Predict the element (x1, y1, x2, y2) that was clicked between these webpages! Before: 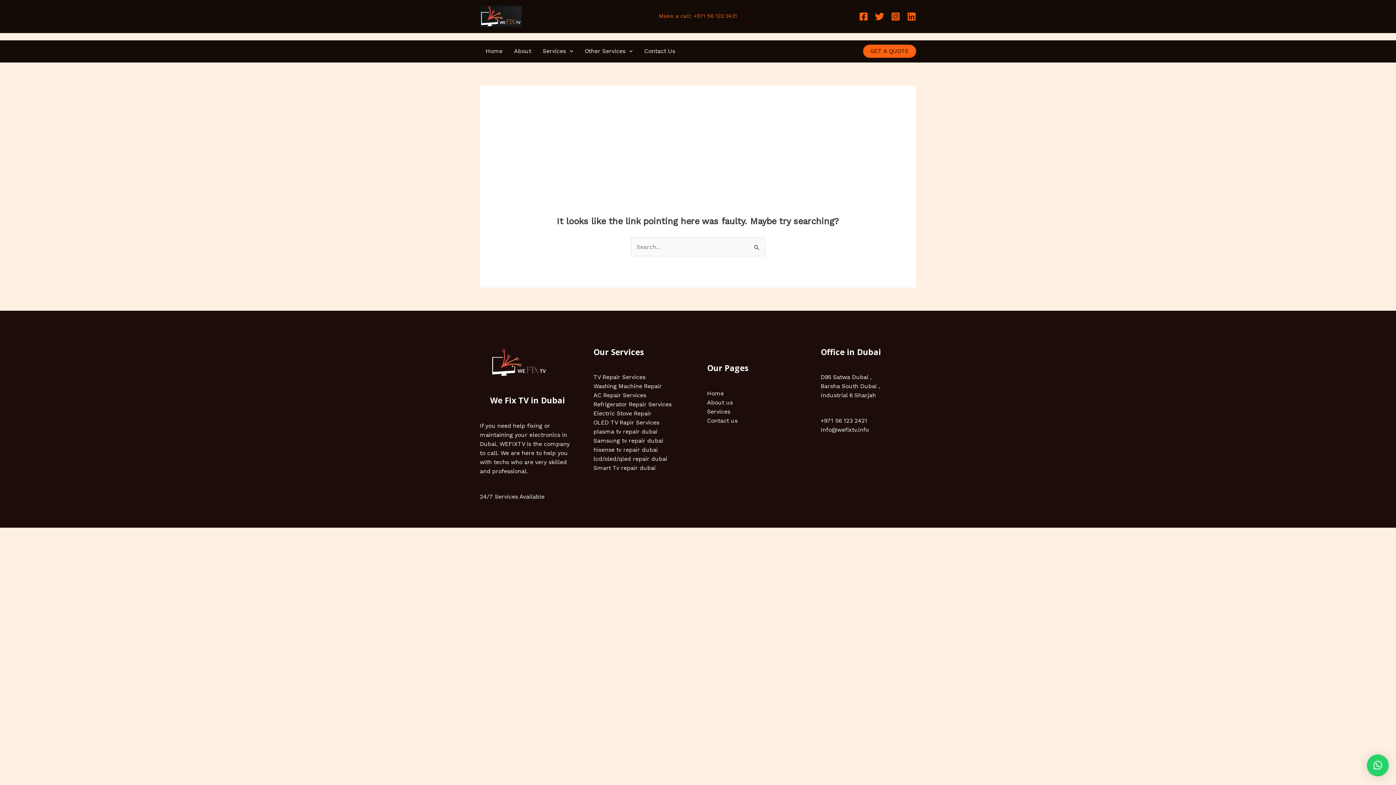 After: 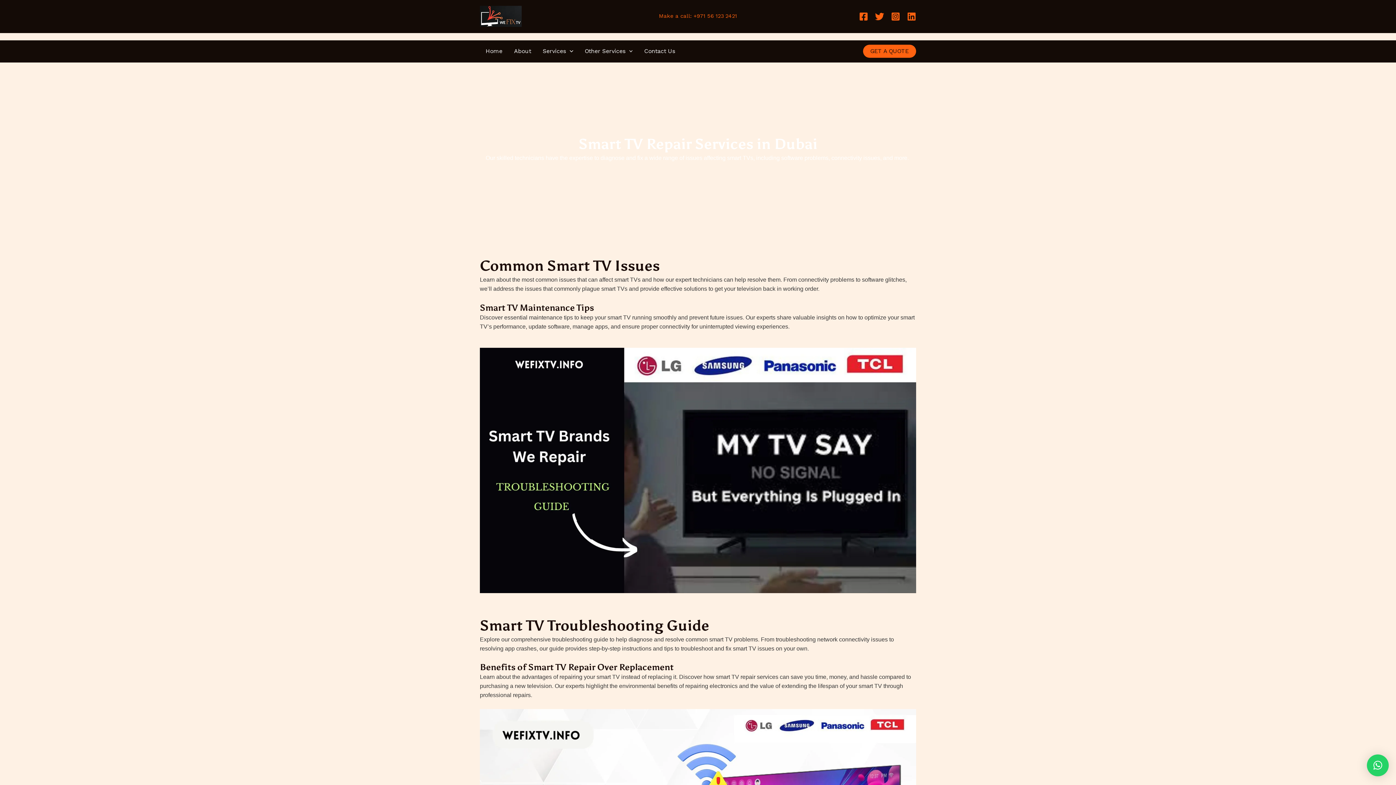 Action: bbox: (593, 464, 655, 471) label: Smart Tv repair dubai